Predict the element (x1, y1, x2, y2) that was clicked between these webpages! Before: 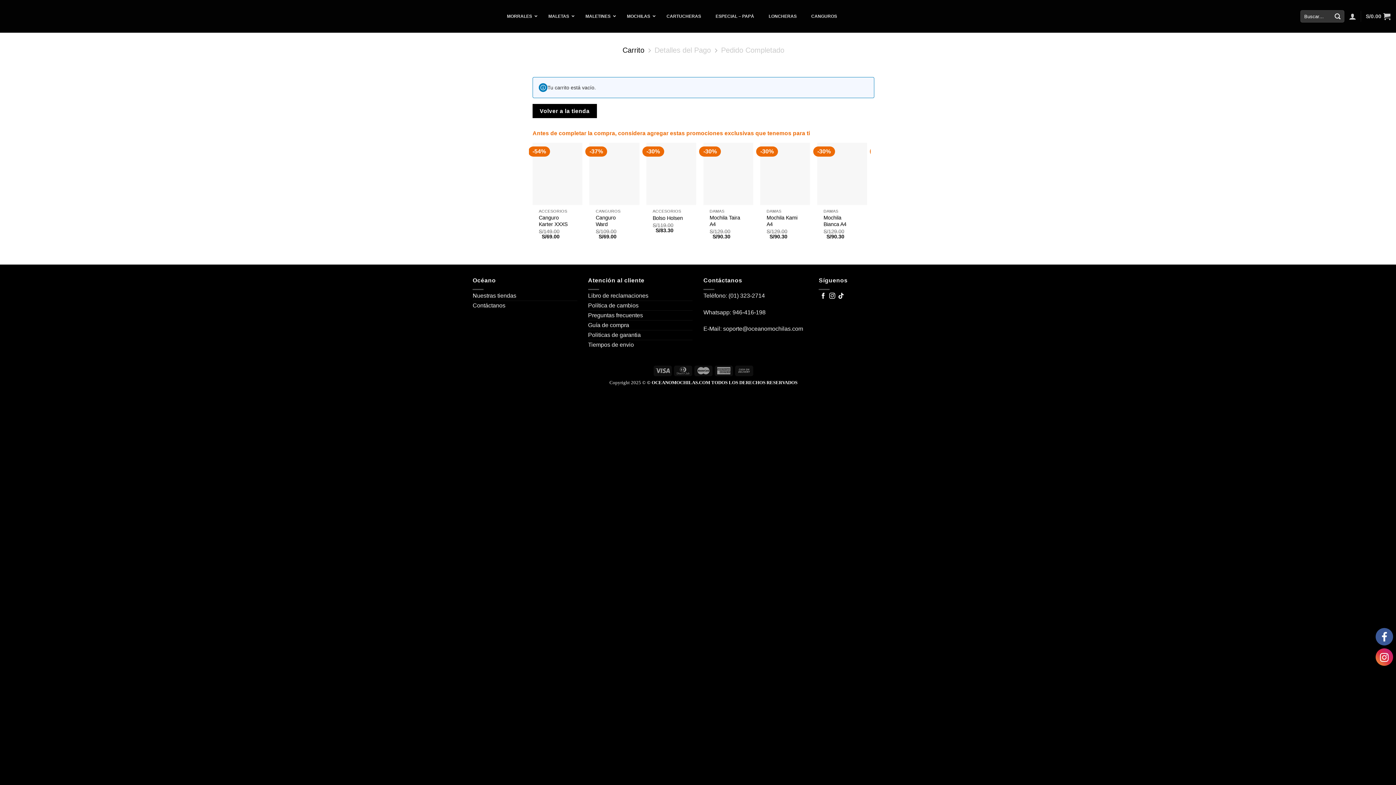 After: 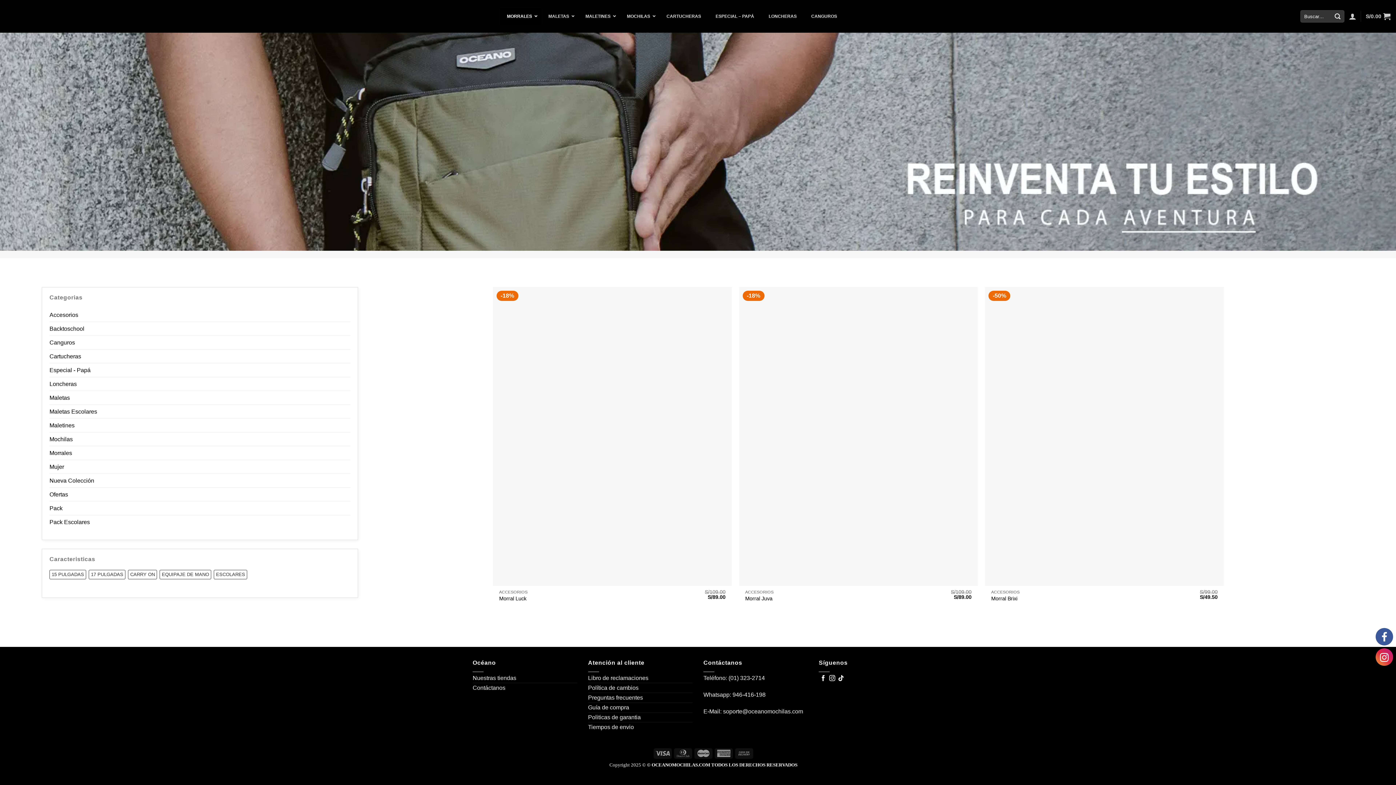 Action: label: MORRALES bbox: (499, 8, 541, 24)